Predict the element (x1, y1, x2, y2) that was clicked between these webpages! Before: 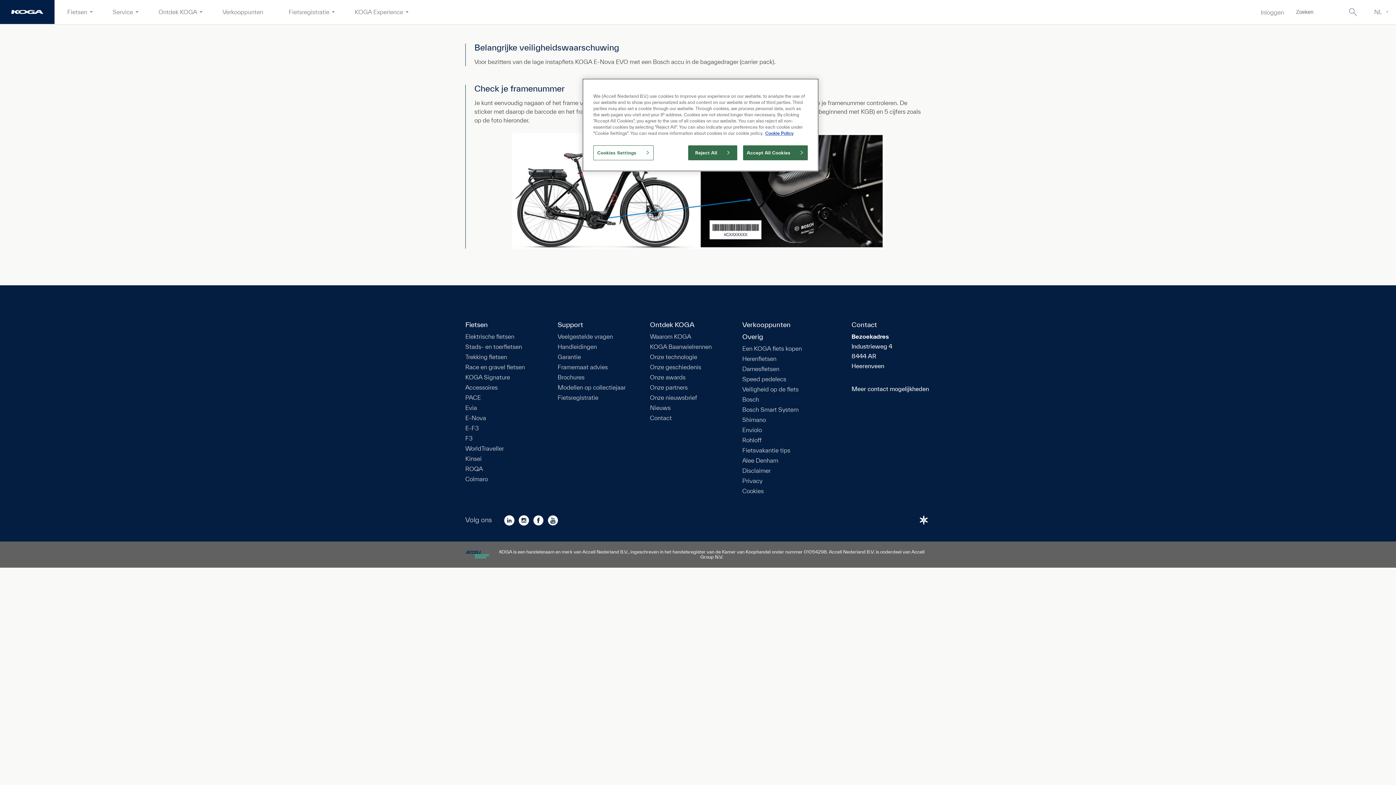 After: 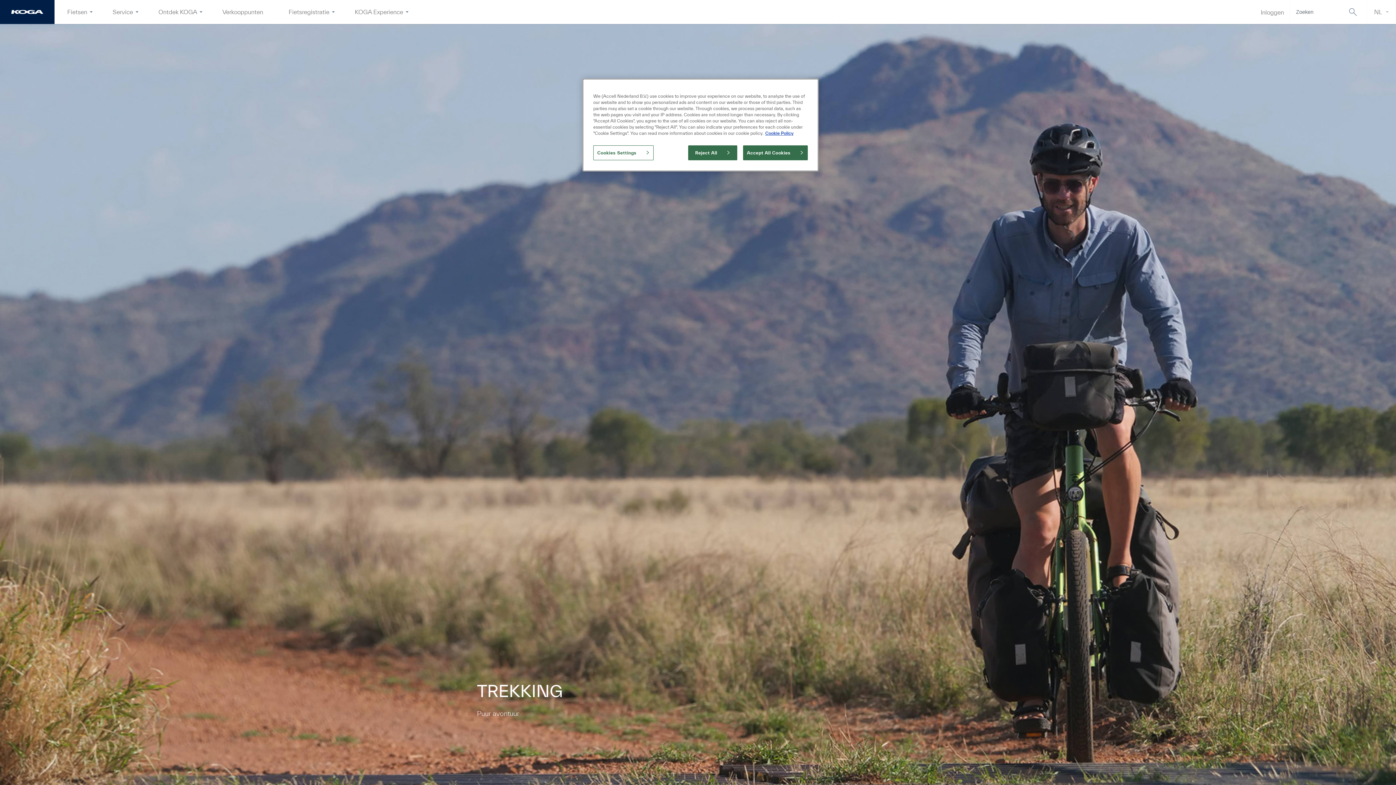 Action: bbox: (465, 354, 507, 360) label: Trekking fietsen